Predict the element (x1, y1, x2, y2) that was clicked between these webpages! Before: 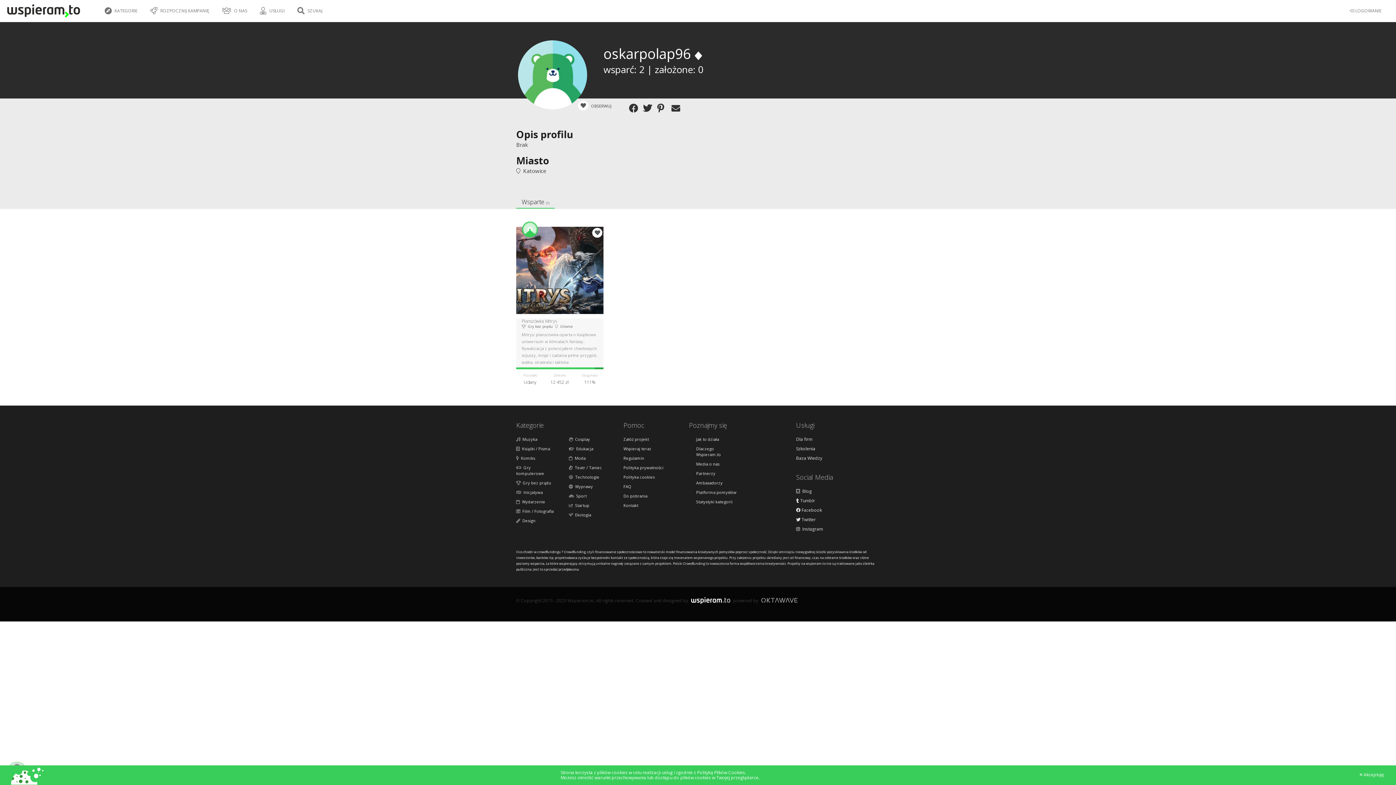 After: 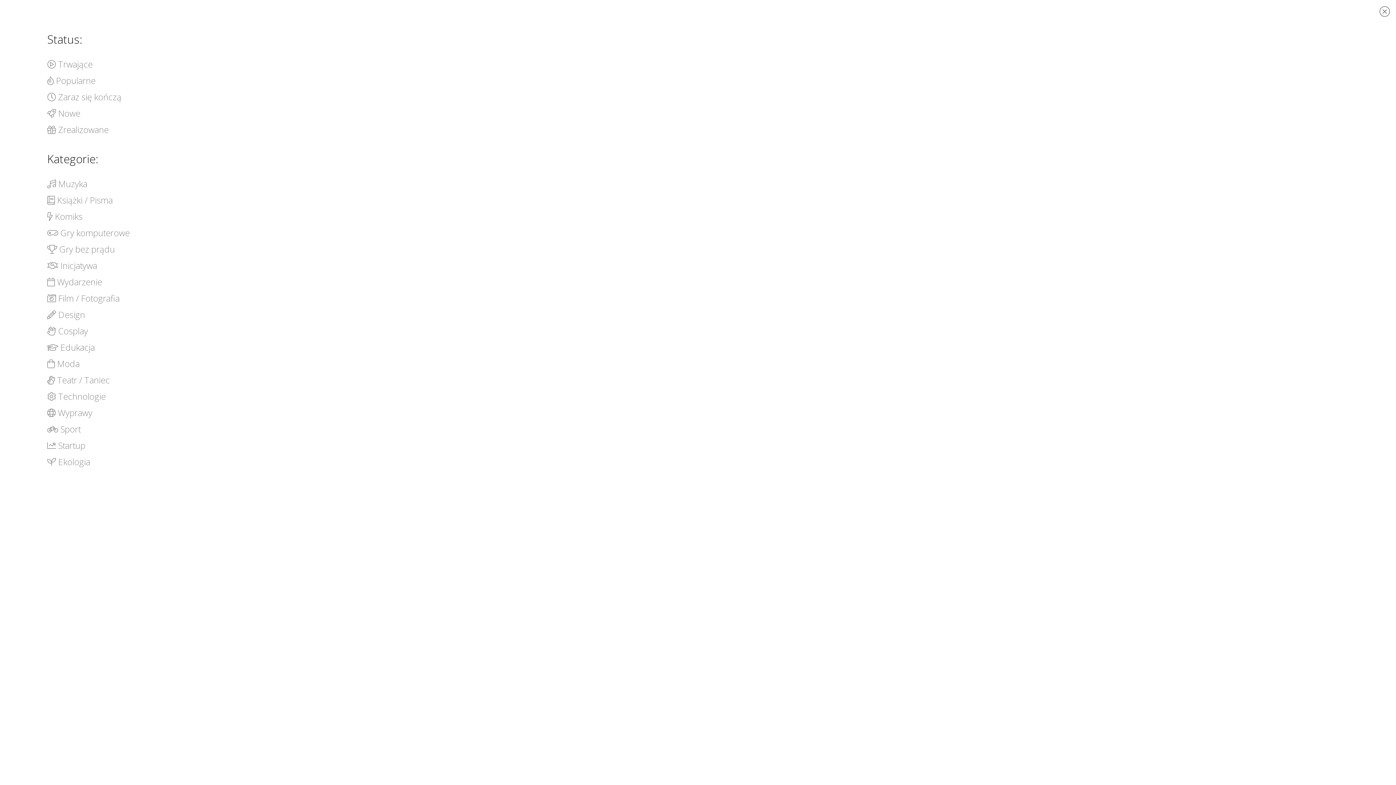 Action: label:  KATEGORIE bbox: (104, 3, 140, 20)